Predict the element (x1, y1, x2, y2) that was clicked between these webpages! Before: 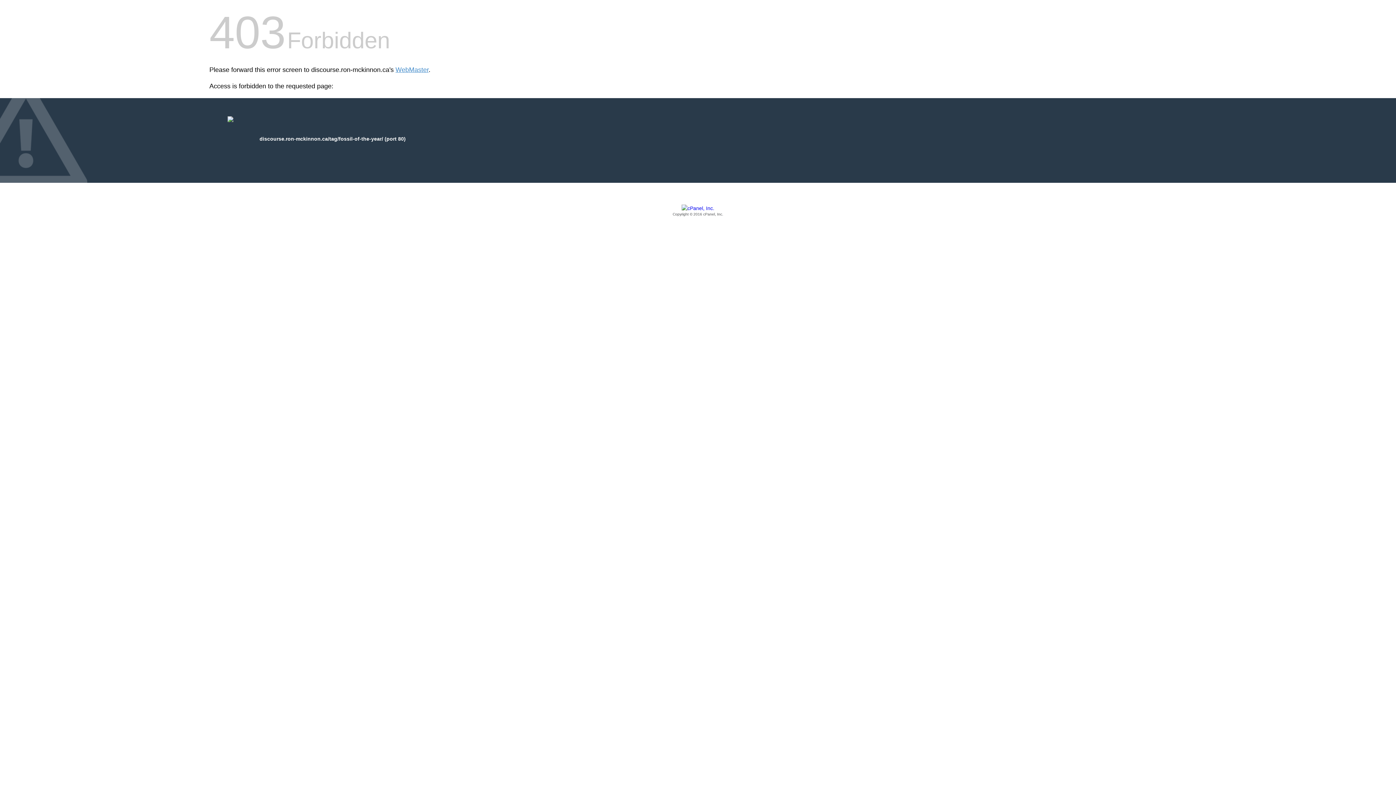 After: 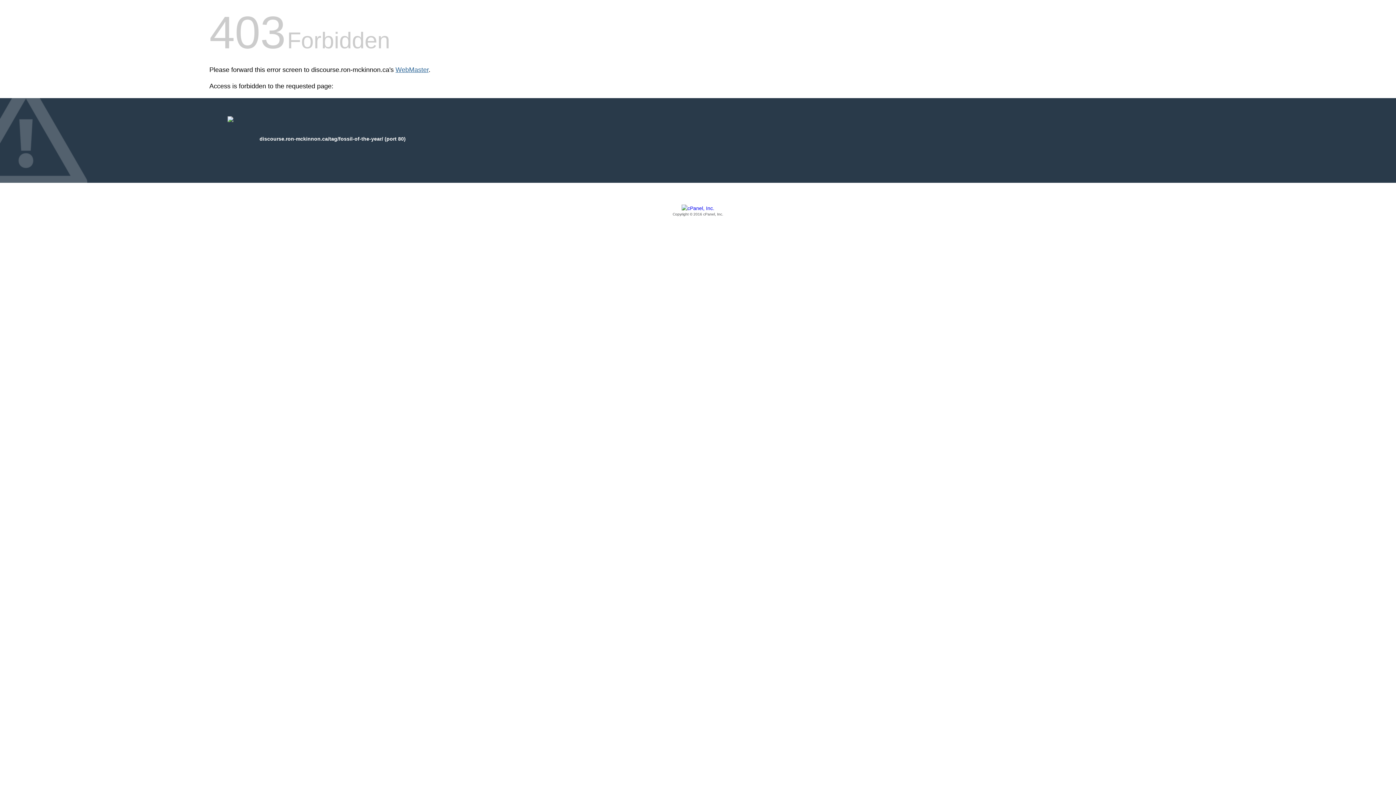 Action: label: WebMaster bbox: (395, 66, 428, 73)